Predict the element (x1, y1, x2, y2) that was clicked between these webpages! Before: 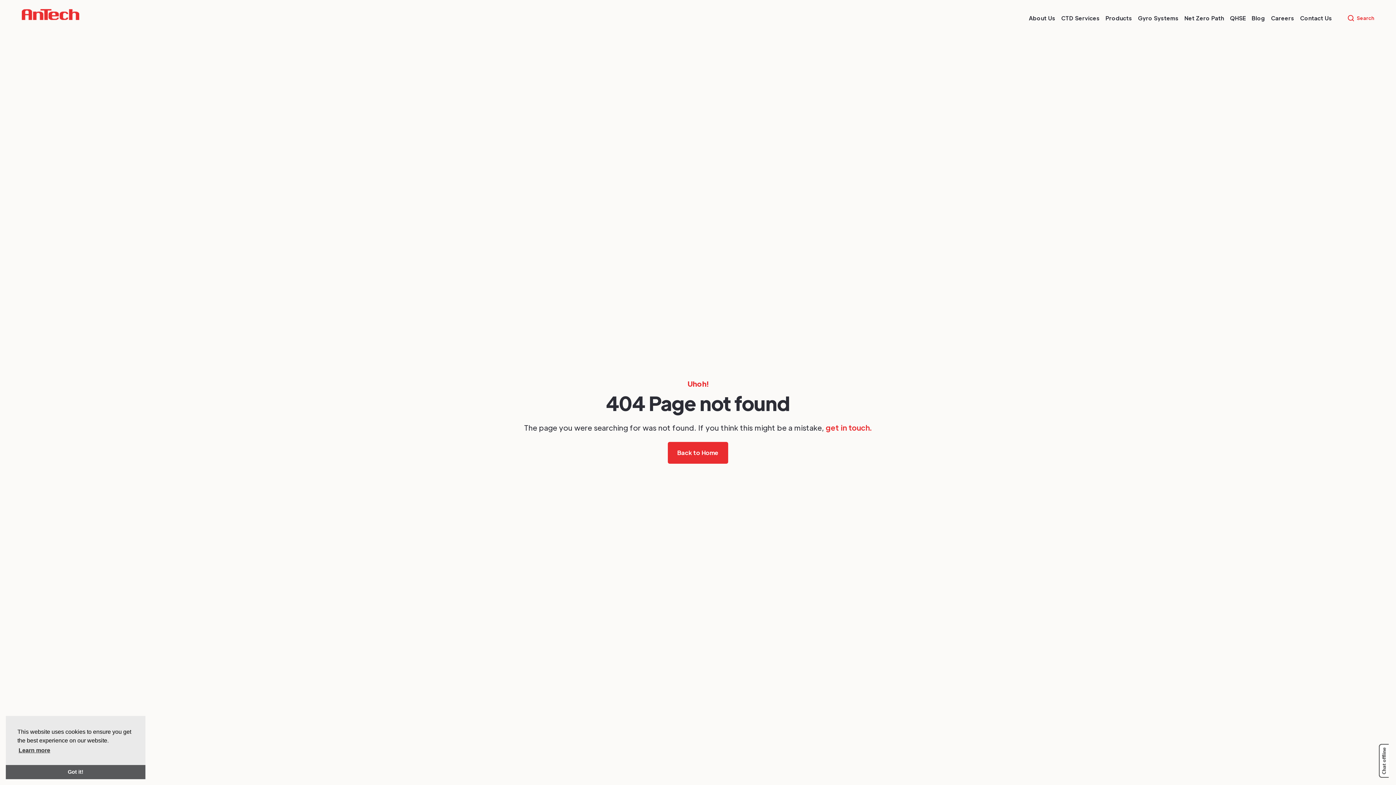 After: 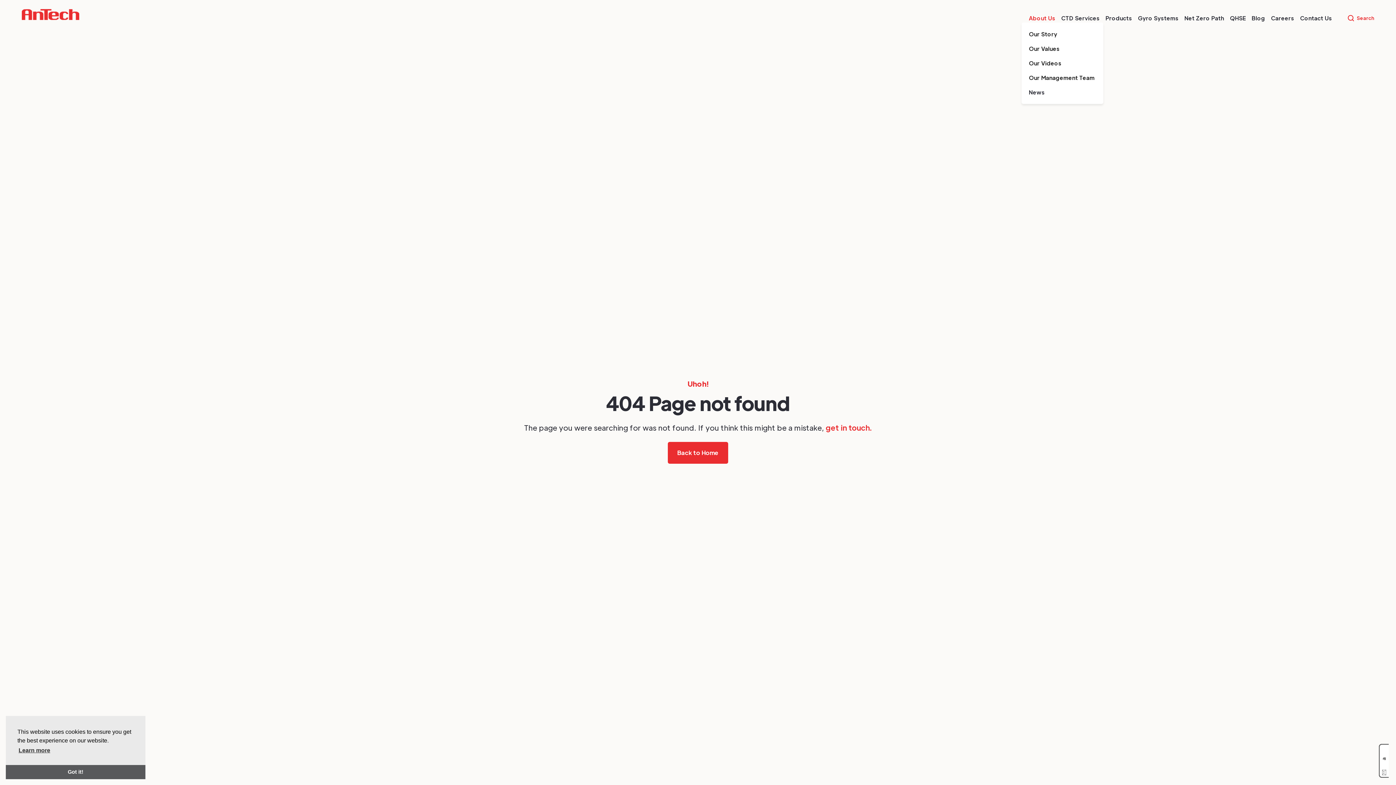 Action: label: About Us bbox: (1029, 13, 1055, 22)